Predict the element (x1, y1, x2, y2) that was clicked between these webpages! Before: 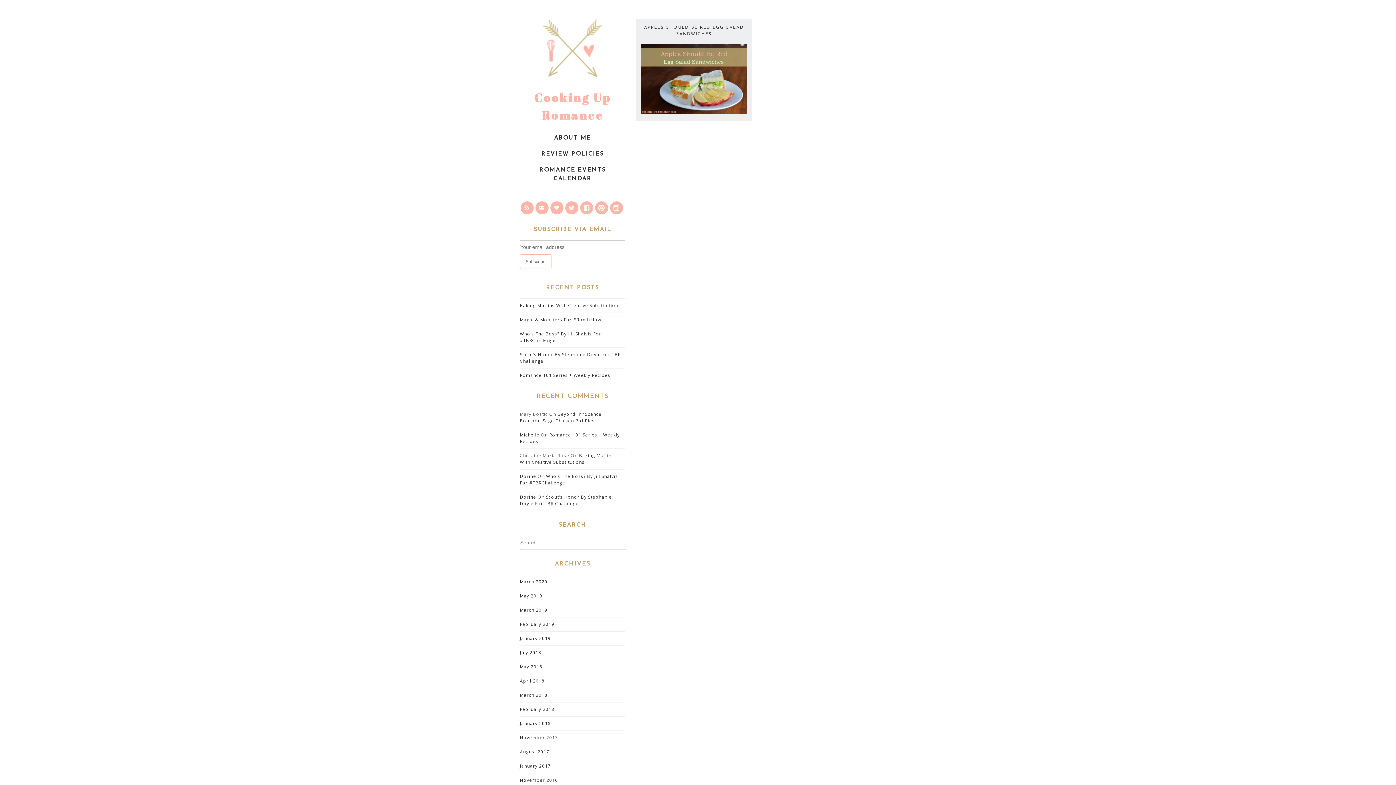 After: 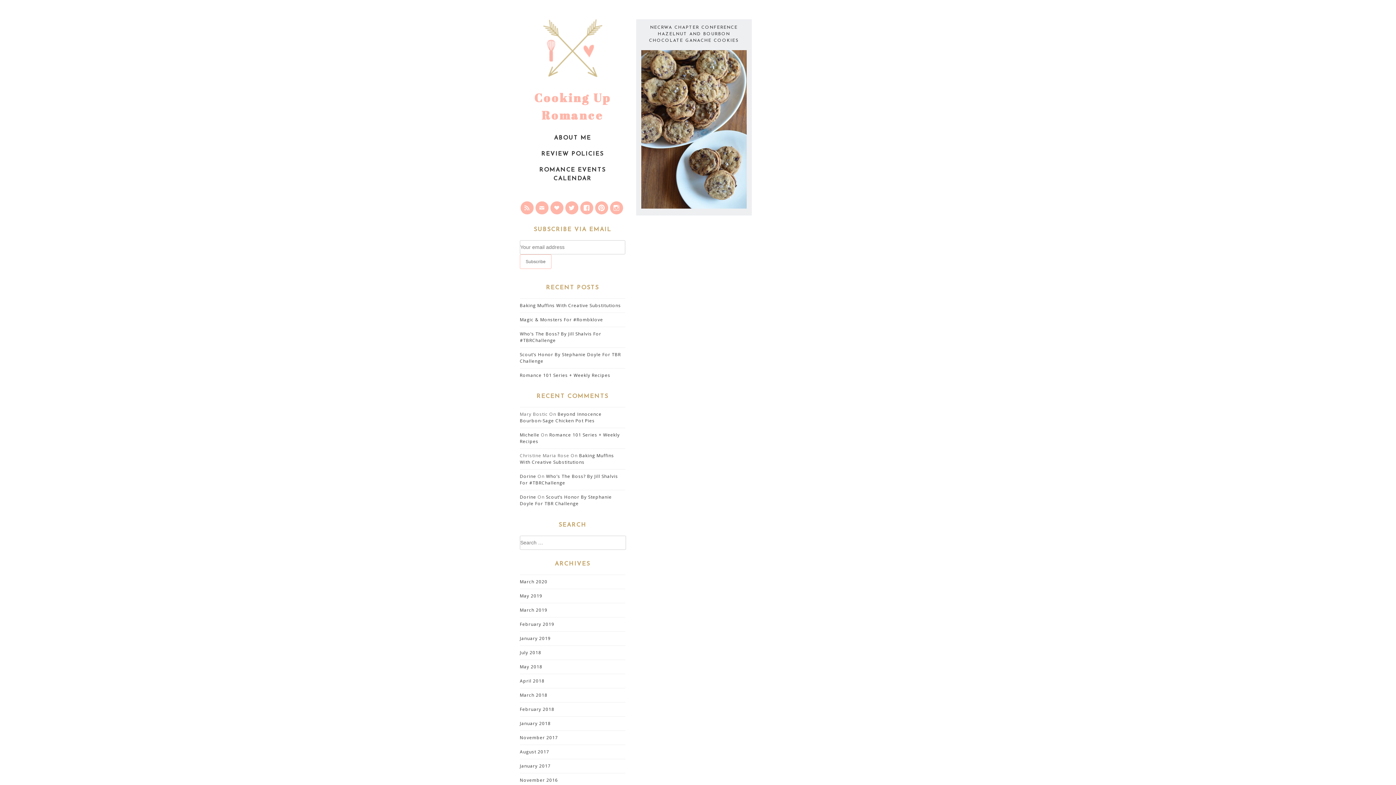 Action: label: April 2018 bbox: (520, 678, 544, 684)